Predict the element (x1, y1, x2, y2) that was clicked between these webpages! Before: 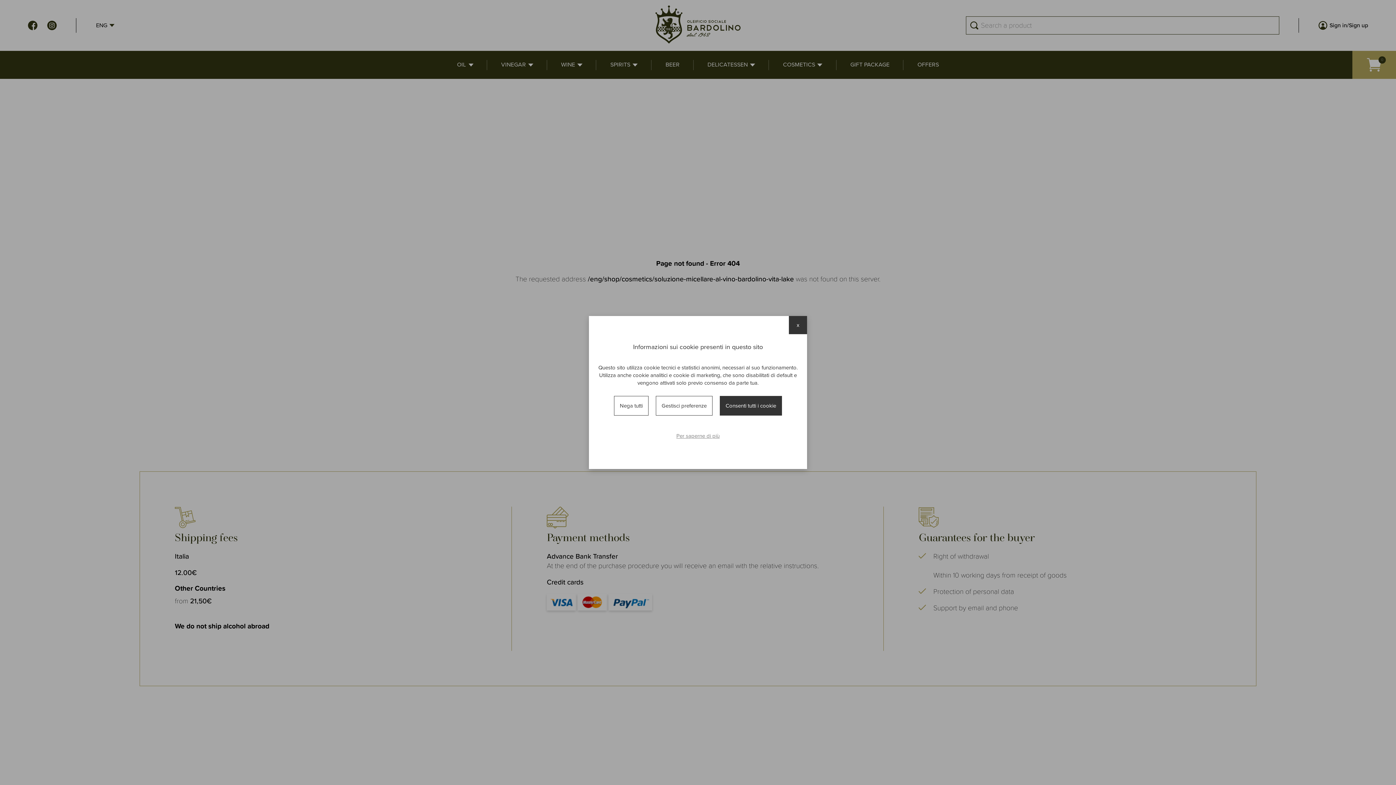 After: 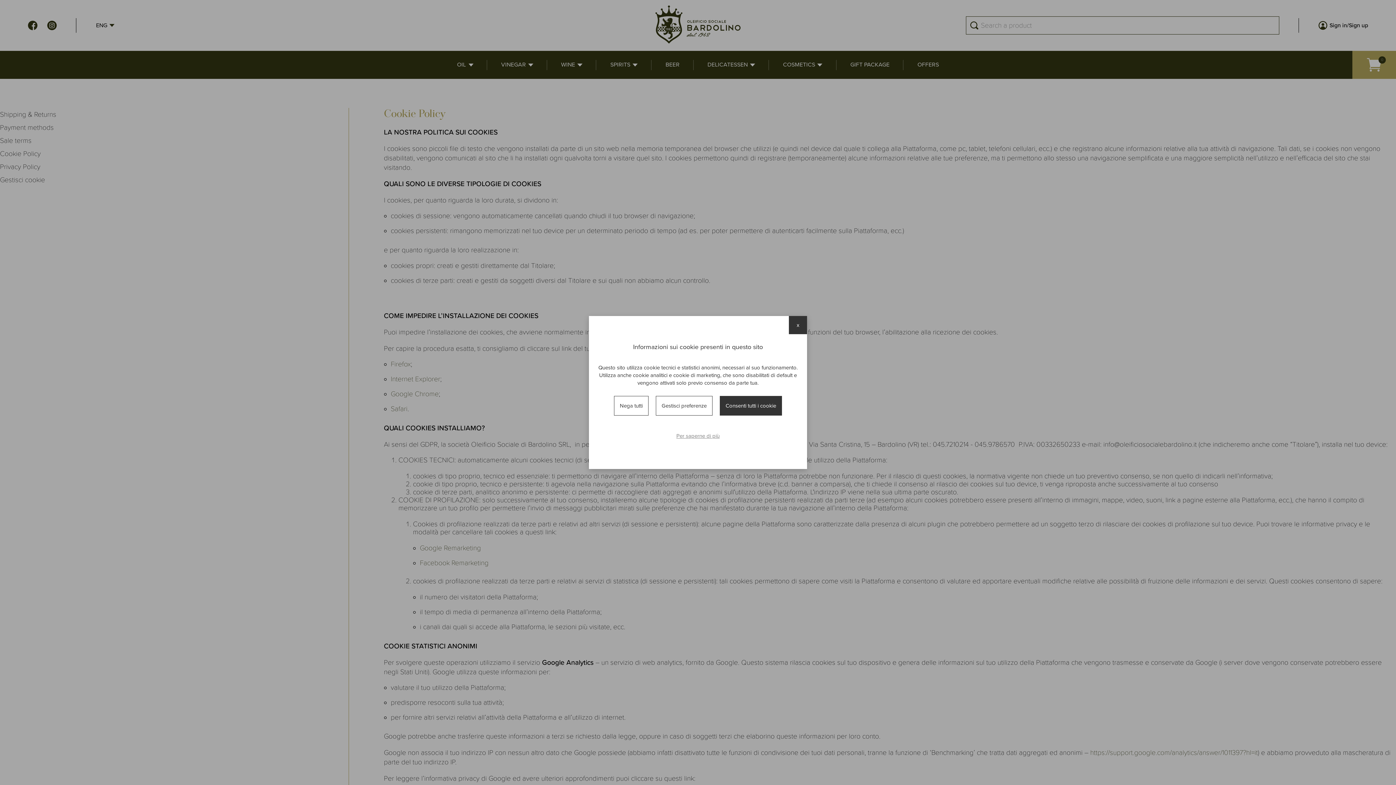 Action: label: Per saperne di più bbox: (674, 430, 721, 442)